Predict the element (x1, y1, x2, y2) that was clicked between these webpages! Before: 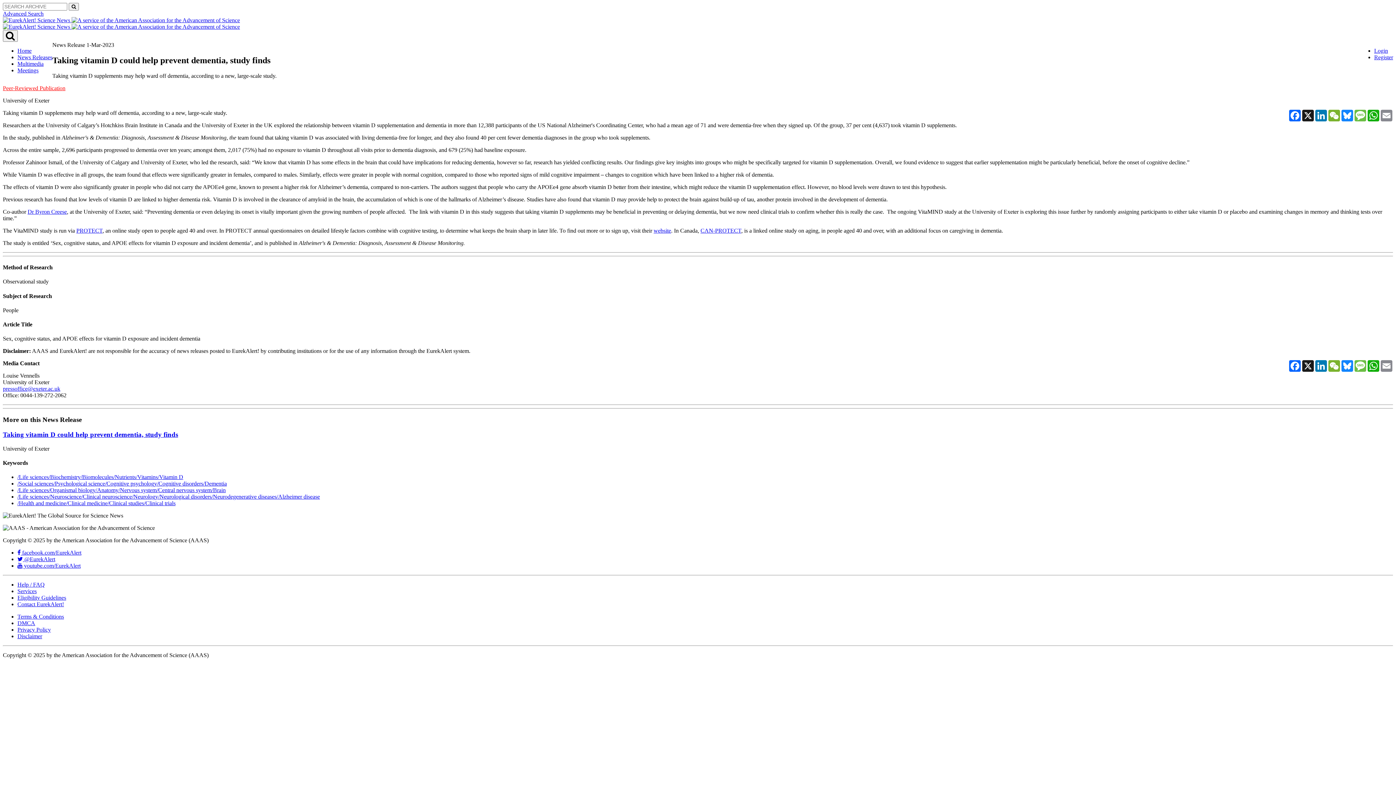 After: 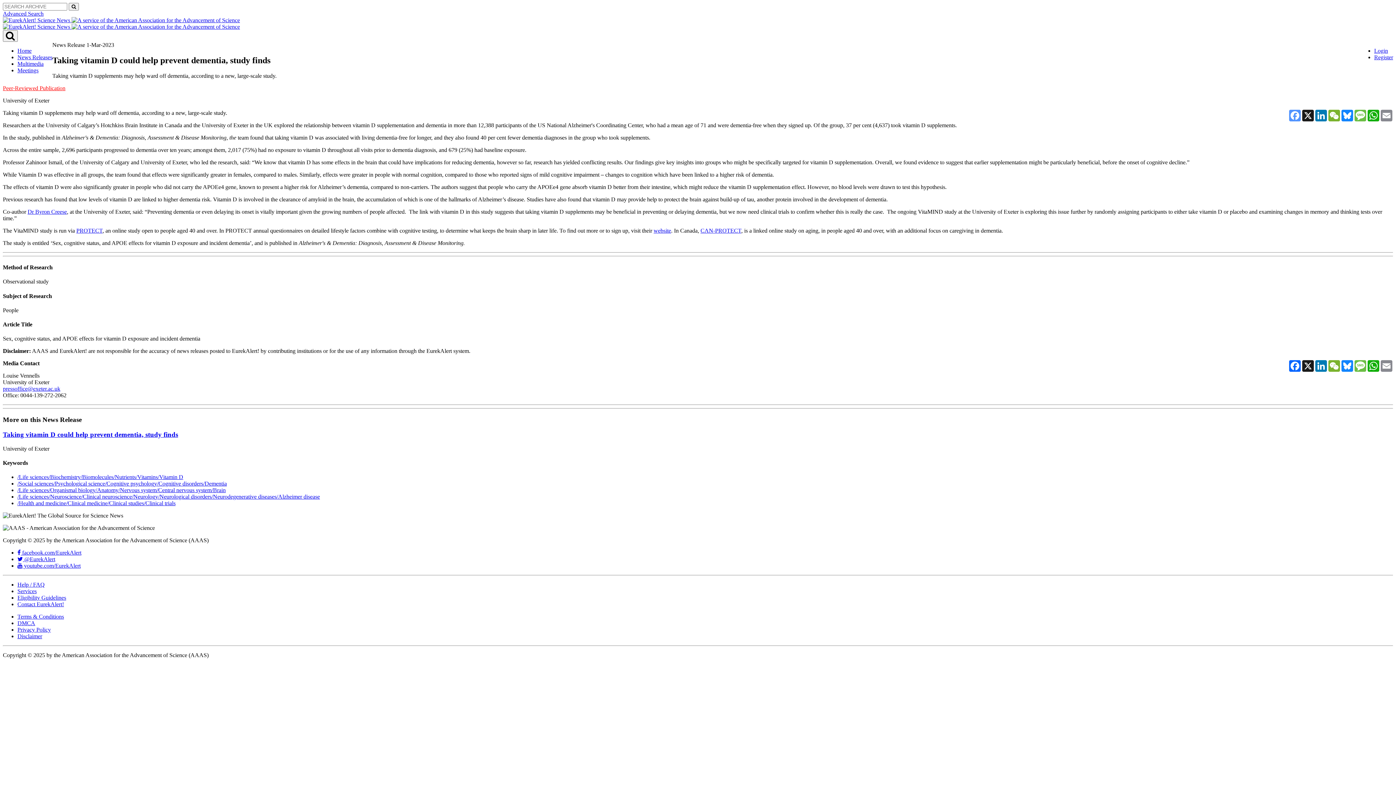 Action: label: Facebook bbox: (1288, 109, 1301, 121)